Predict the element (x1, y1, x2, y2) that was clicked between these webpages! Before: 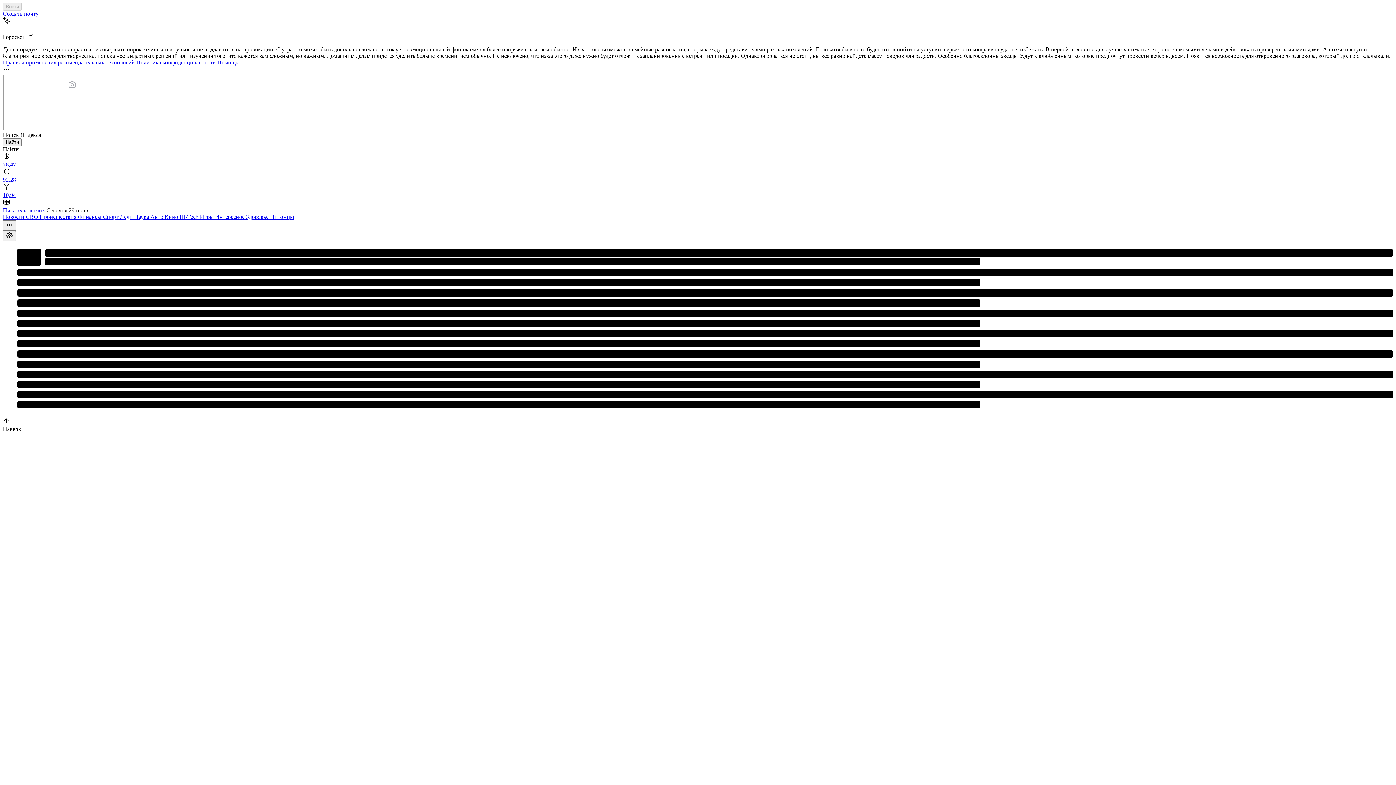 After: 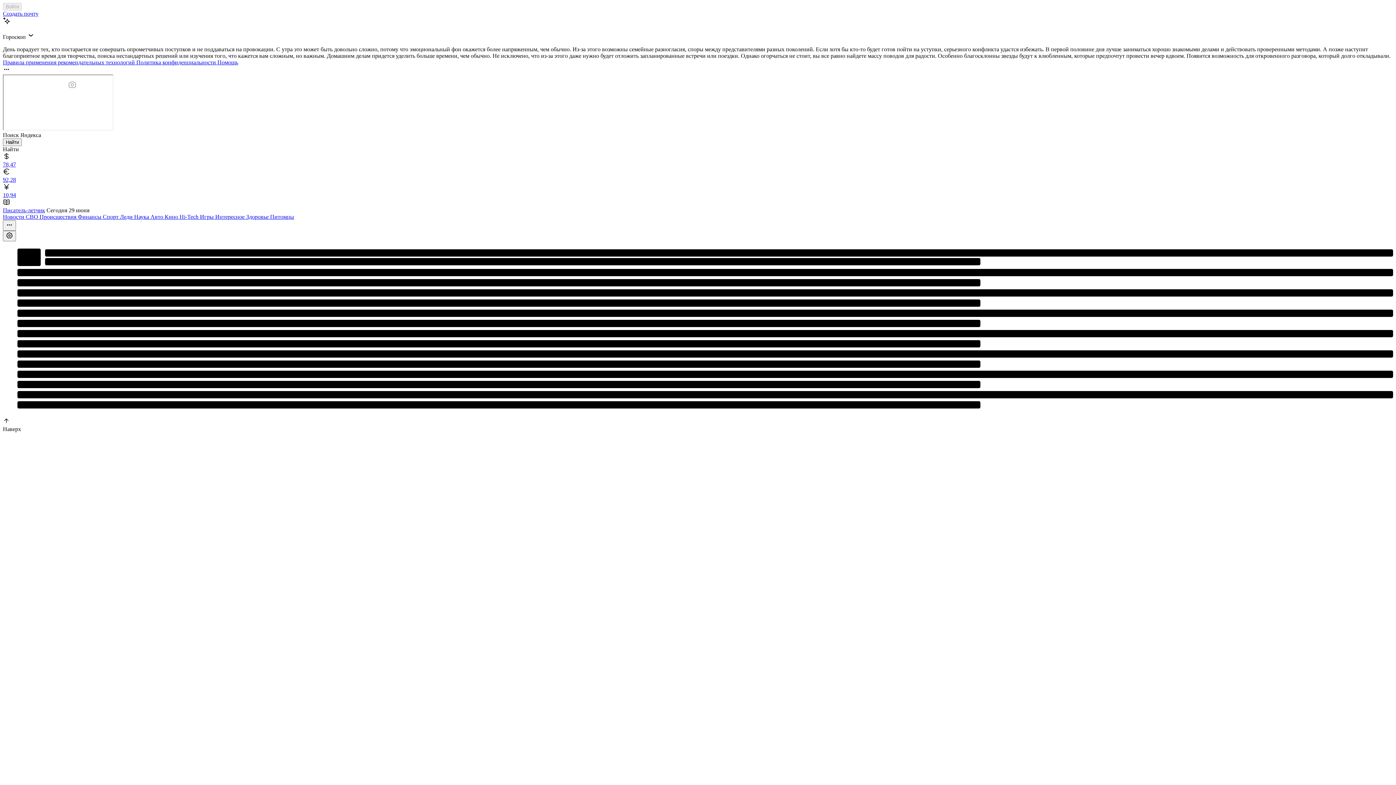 Action: bbox: (120, 213, 134, 220) label: Леди 